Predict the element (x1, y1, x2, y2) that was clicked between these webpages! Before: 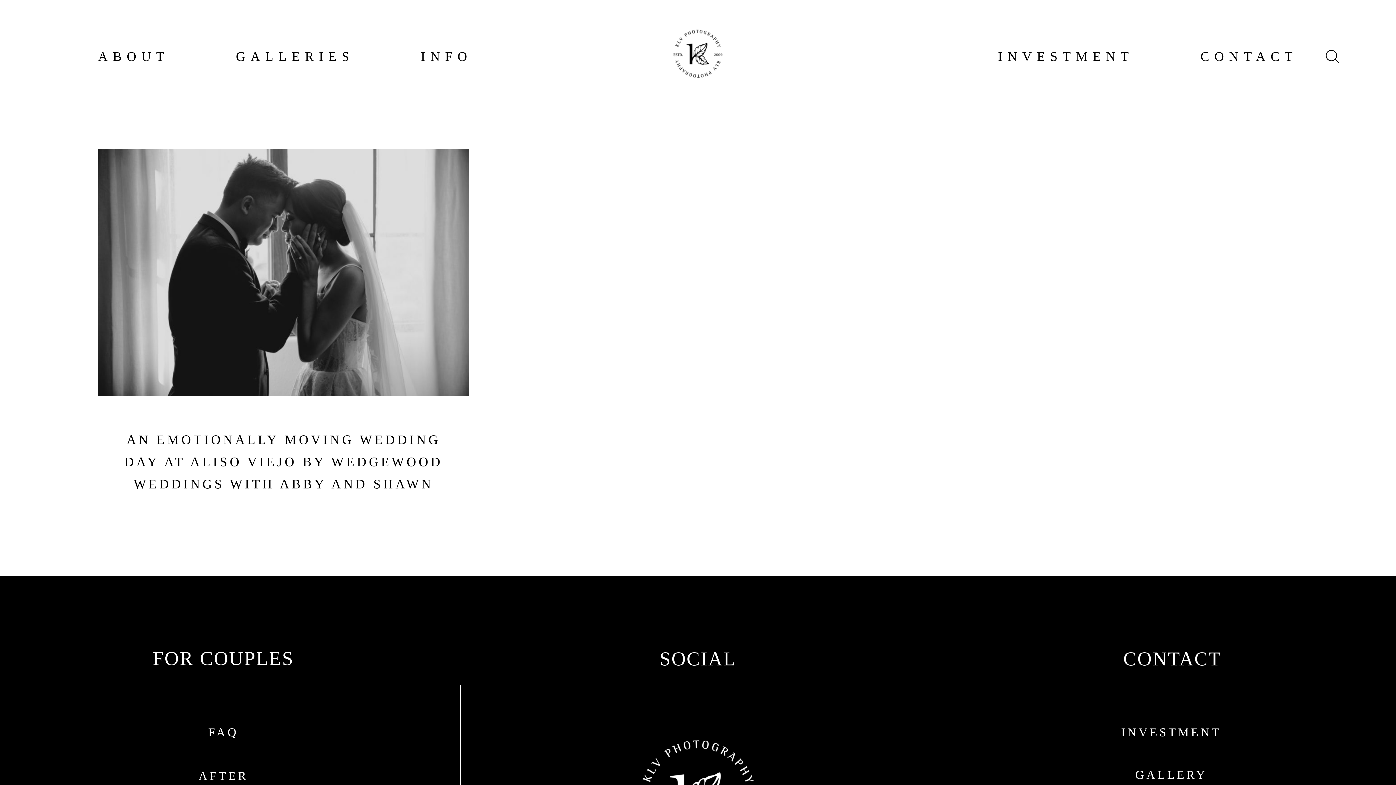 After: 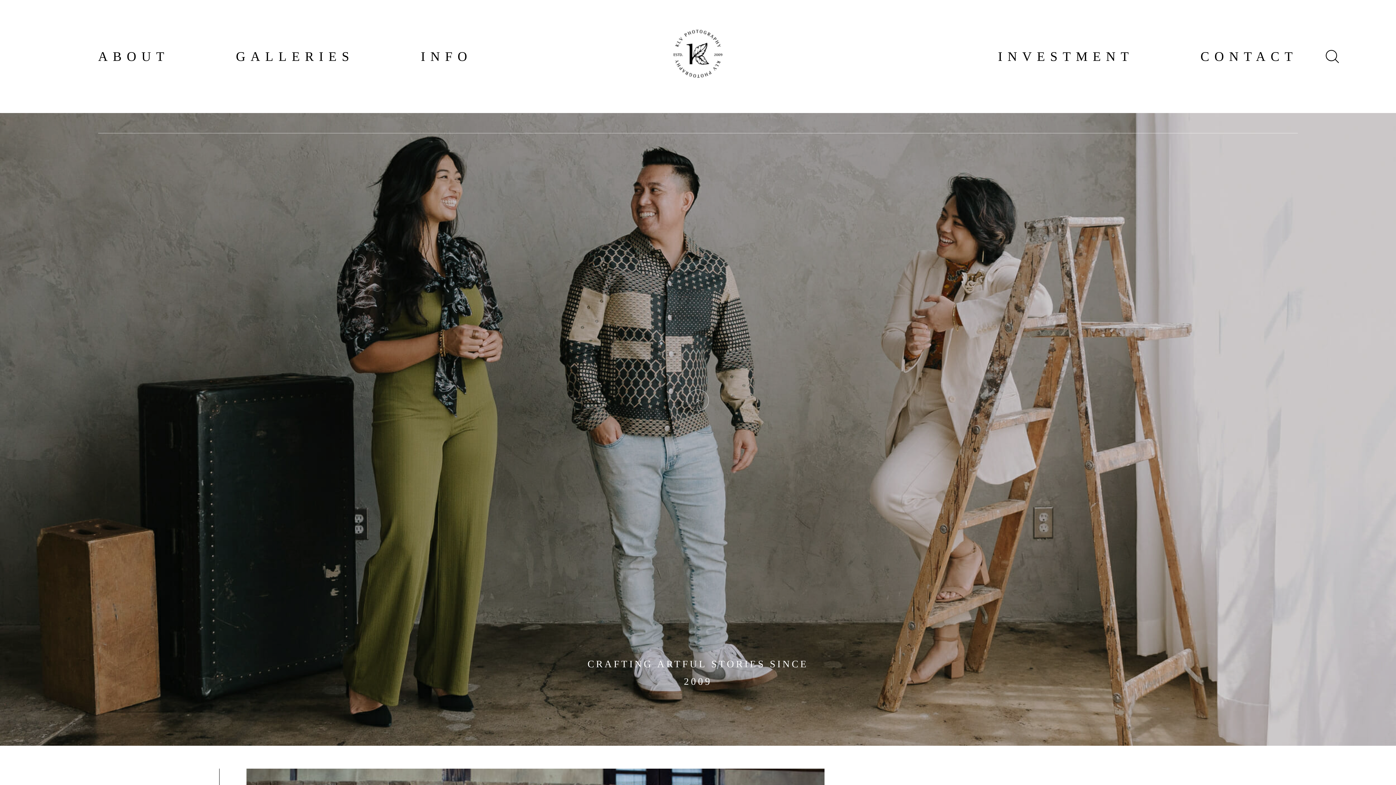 Action: label: ABOUT bbox: (98, 49, 169, 63)